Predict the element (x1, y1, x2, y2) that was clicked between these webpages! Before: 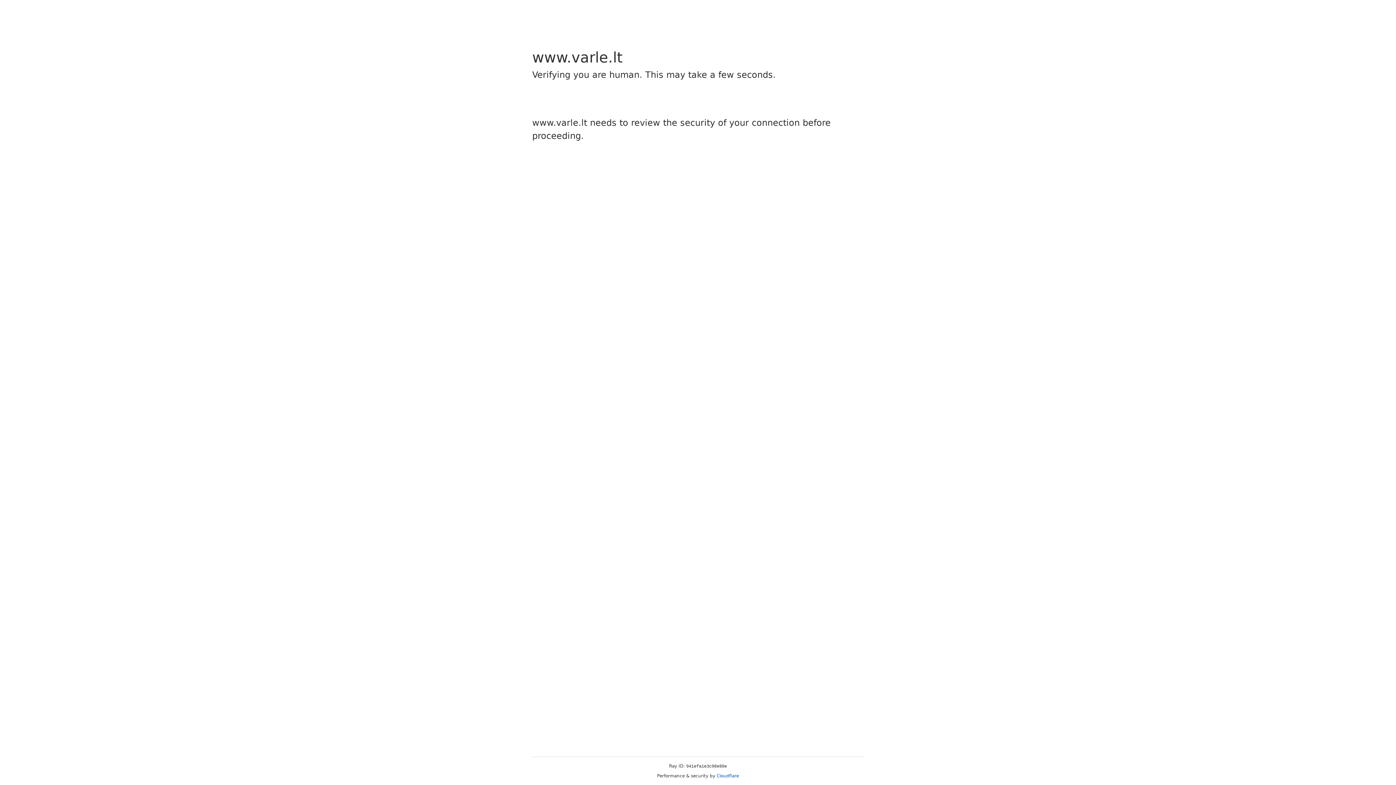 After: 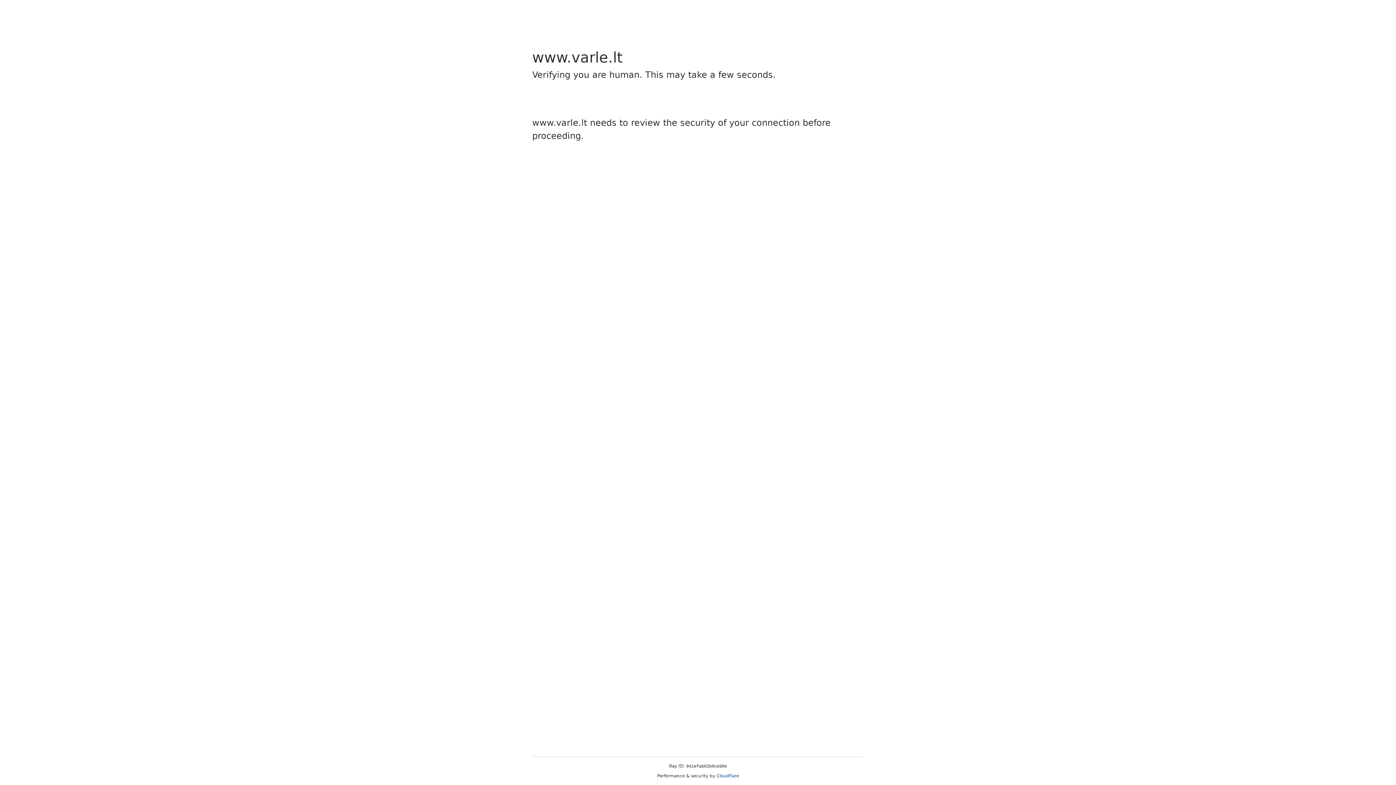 Action: label: Cloudflare bbox: (716, 773, 739, 778)